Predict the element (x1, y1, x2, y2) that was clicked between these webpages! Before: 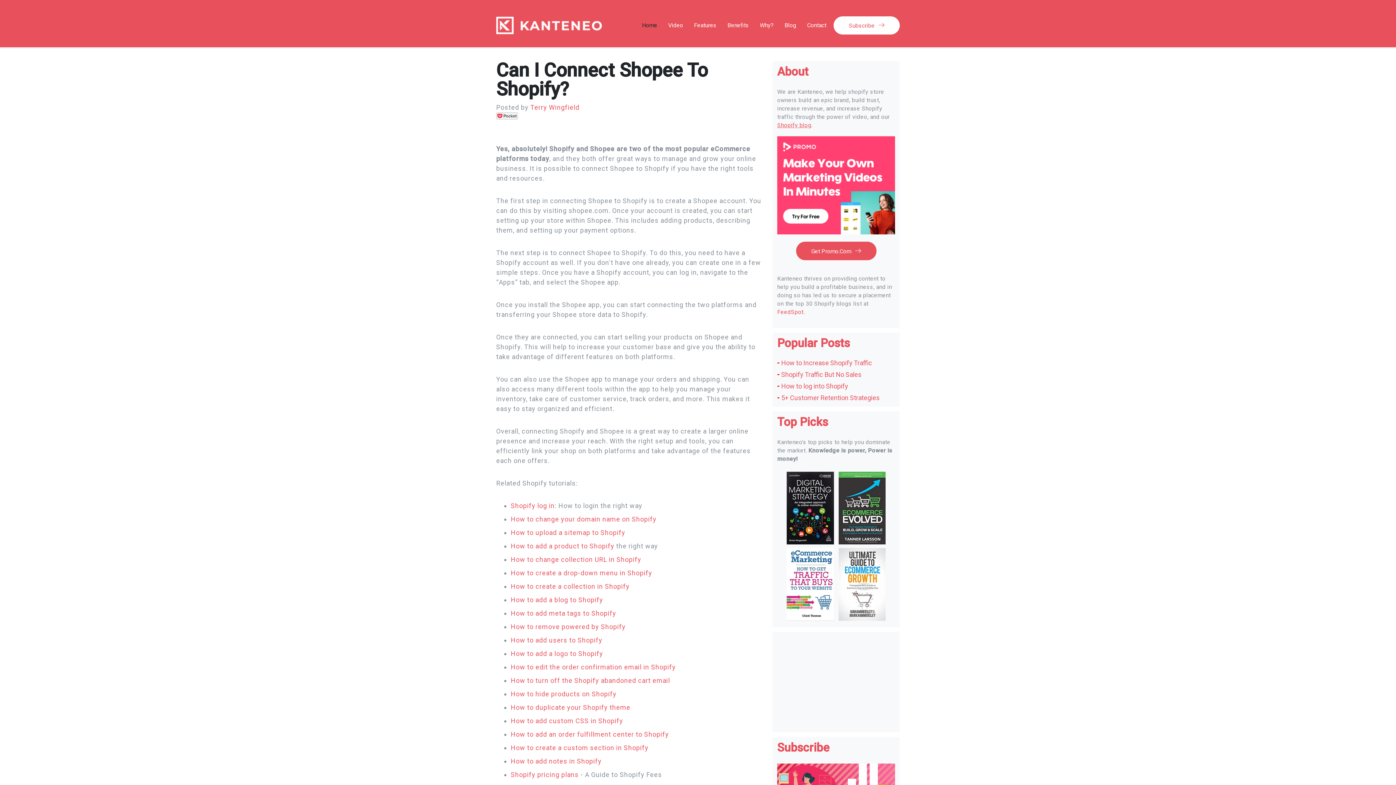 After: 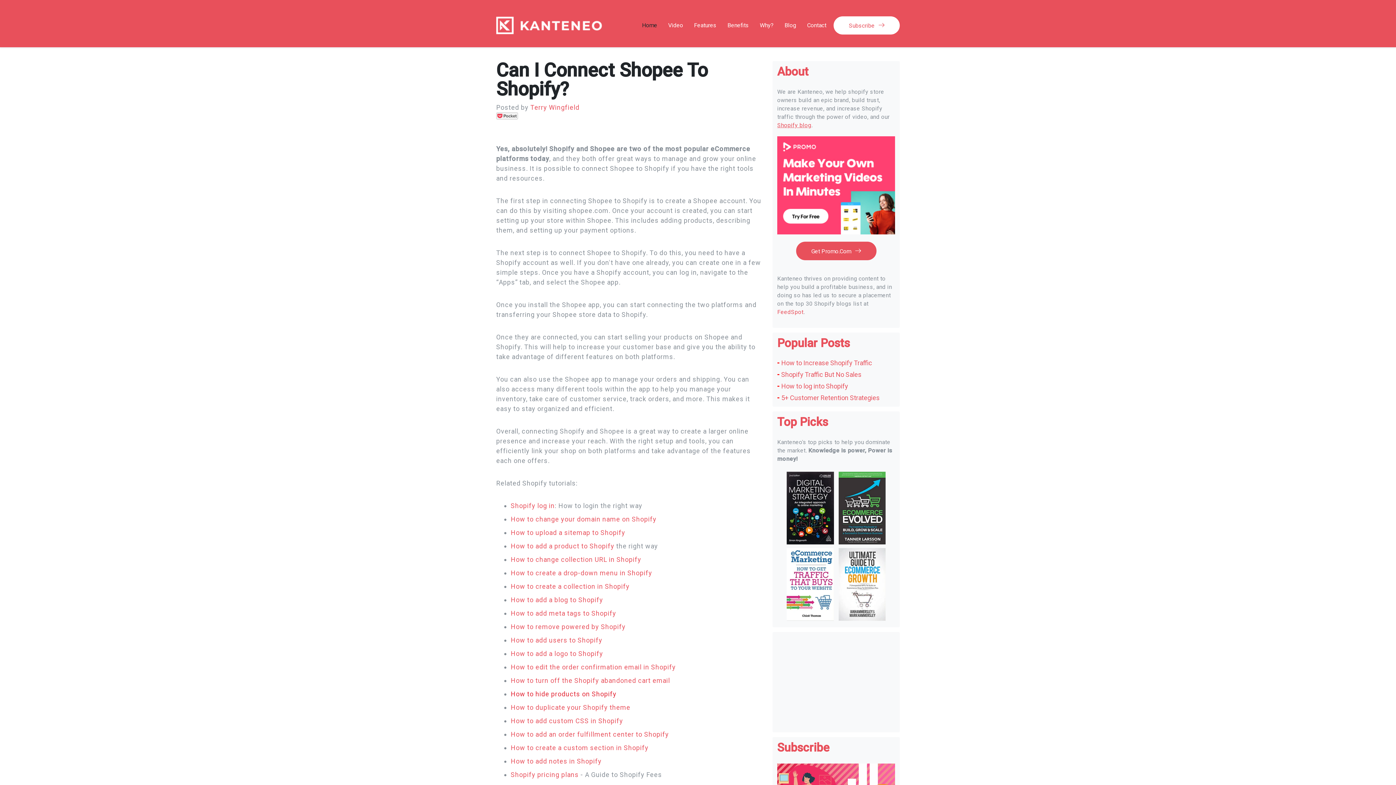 Action: label: How to hide products on Shopify bbox: (510, 690, 616, 698)